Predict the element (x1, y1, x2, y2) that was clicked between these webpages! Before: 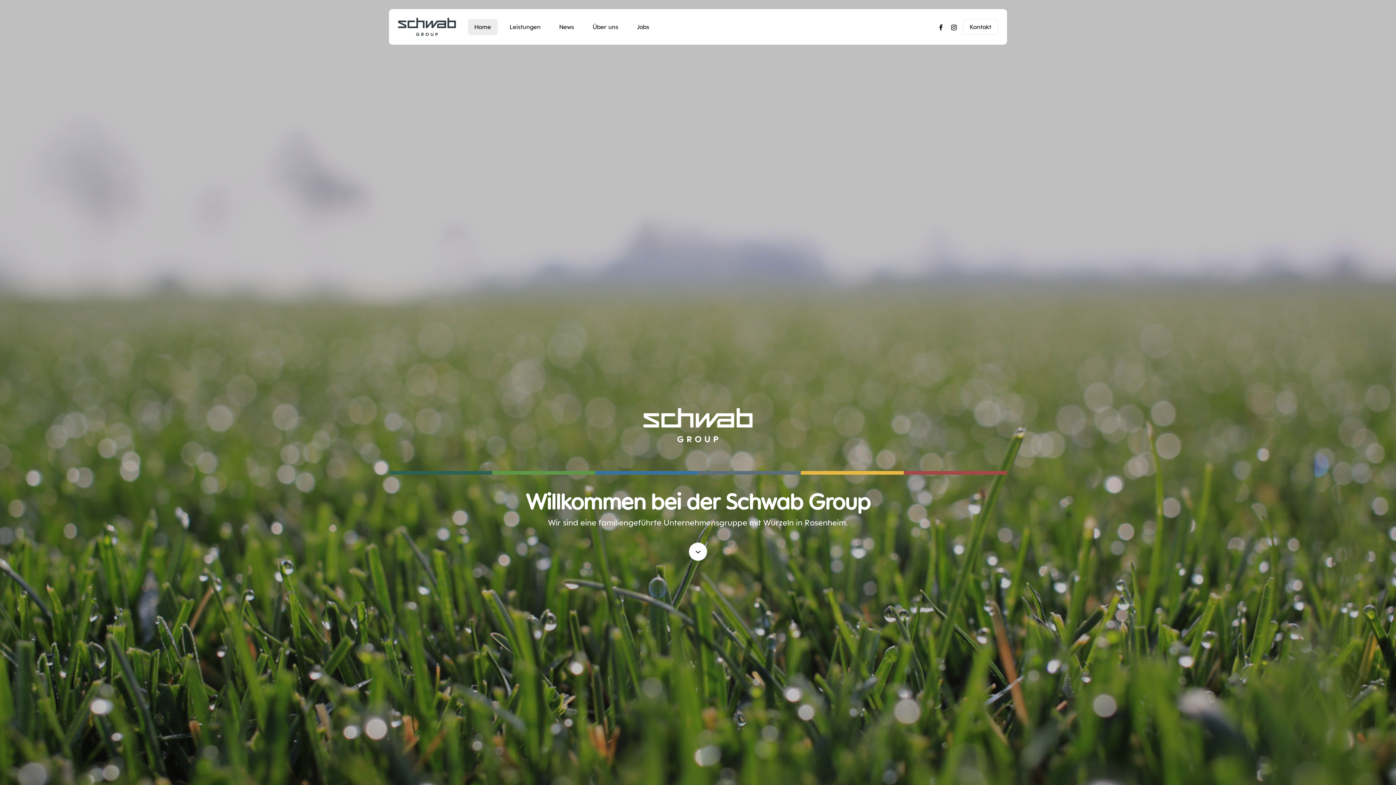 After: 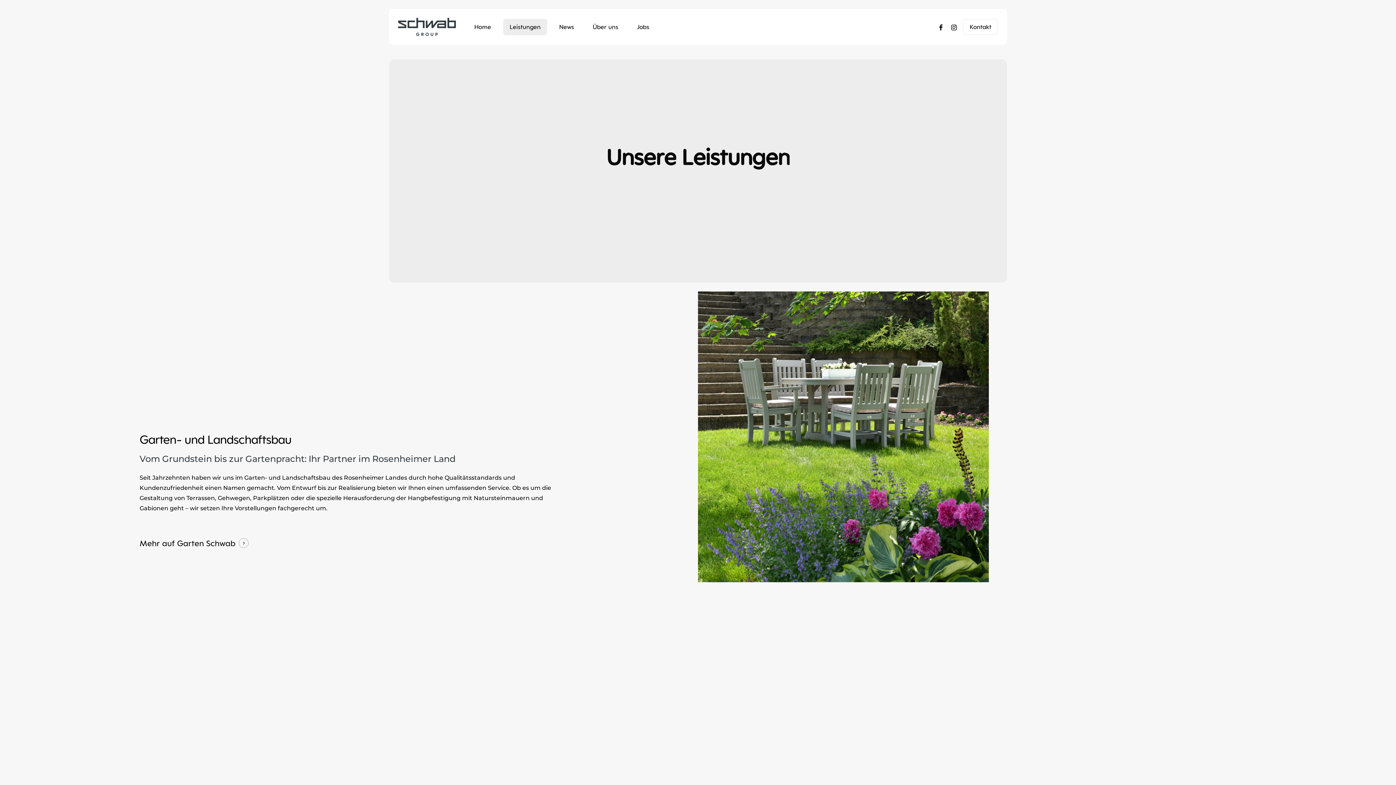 Action: bbox: (503, 18, 547, 35) label: Leistungen